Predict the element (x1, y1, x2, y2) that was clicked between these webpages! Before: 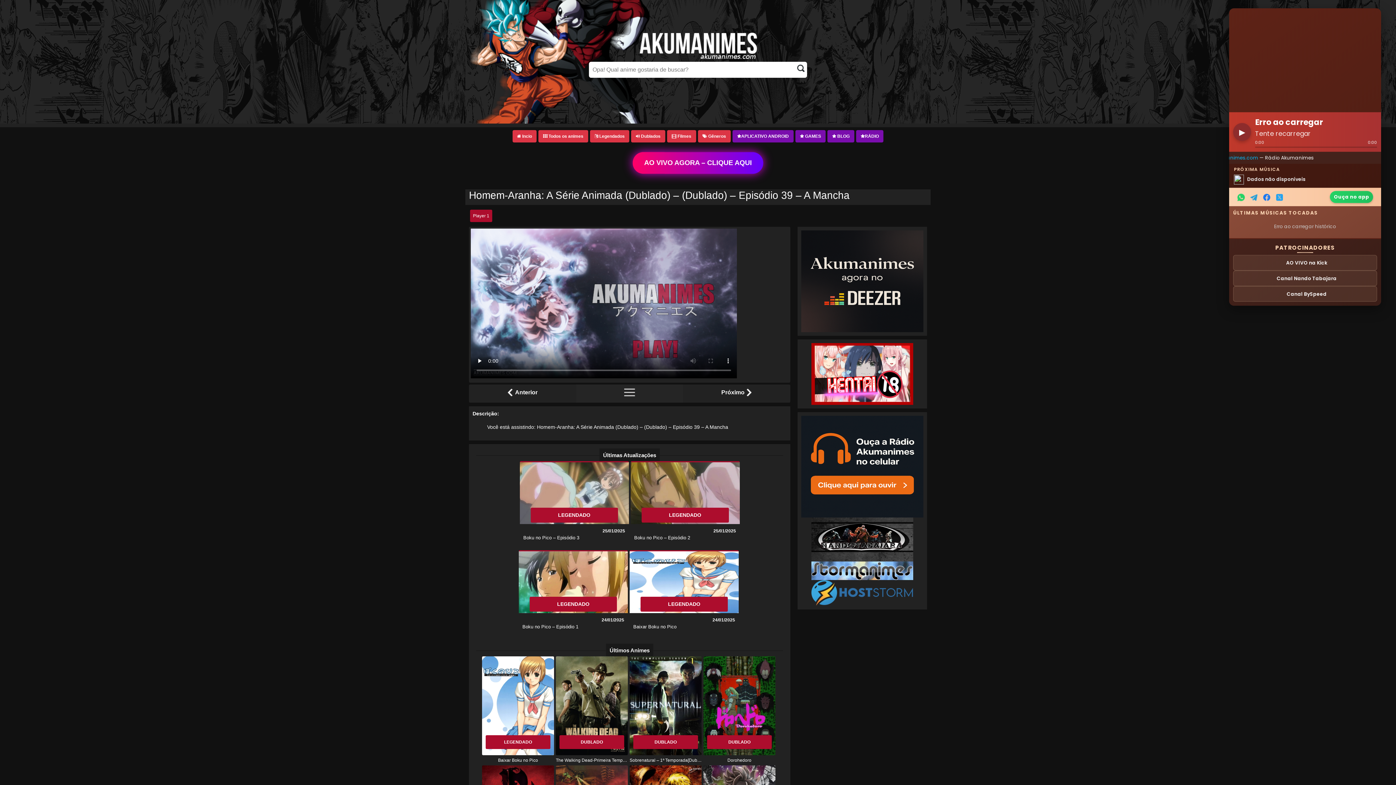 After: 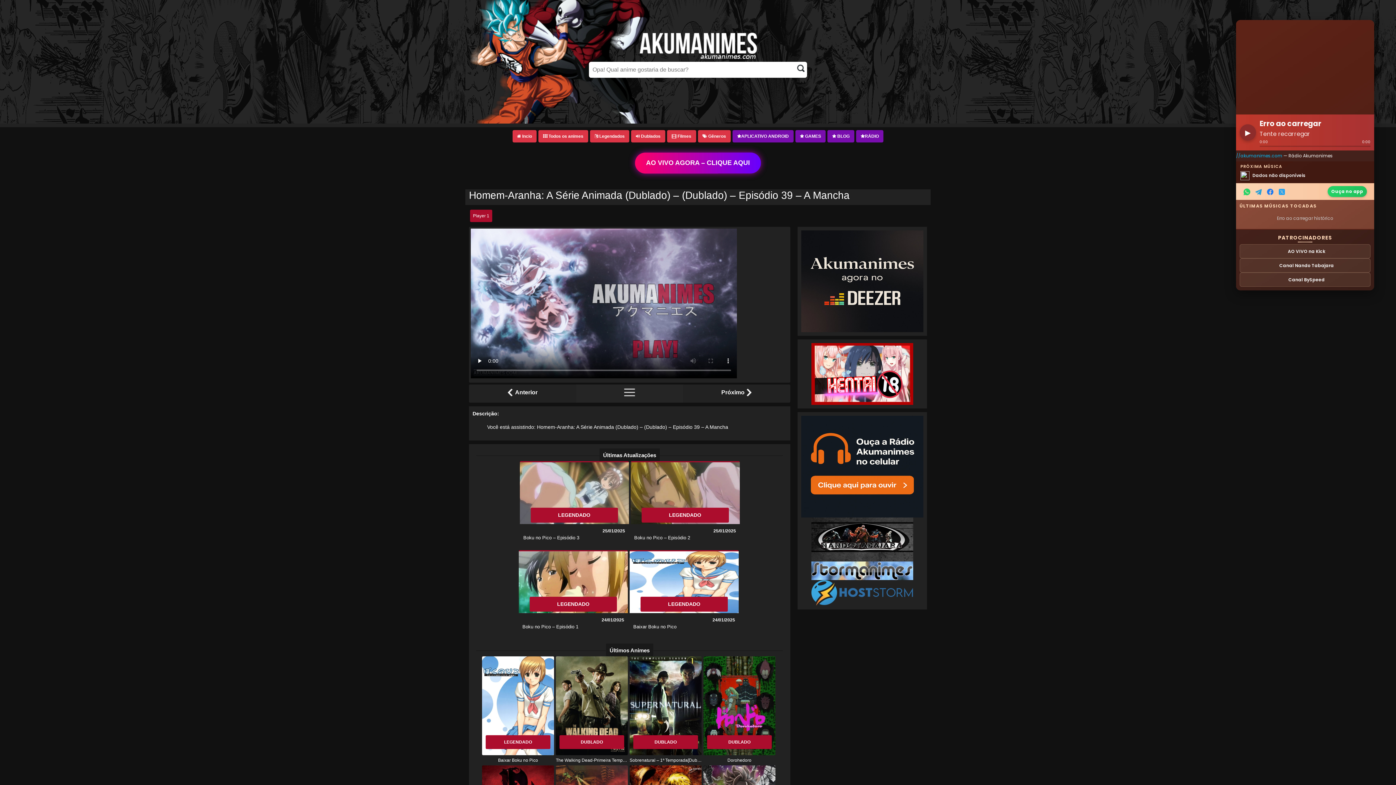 Action: bbox: (1330, 191, 1373, 203) label: Ouça no app